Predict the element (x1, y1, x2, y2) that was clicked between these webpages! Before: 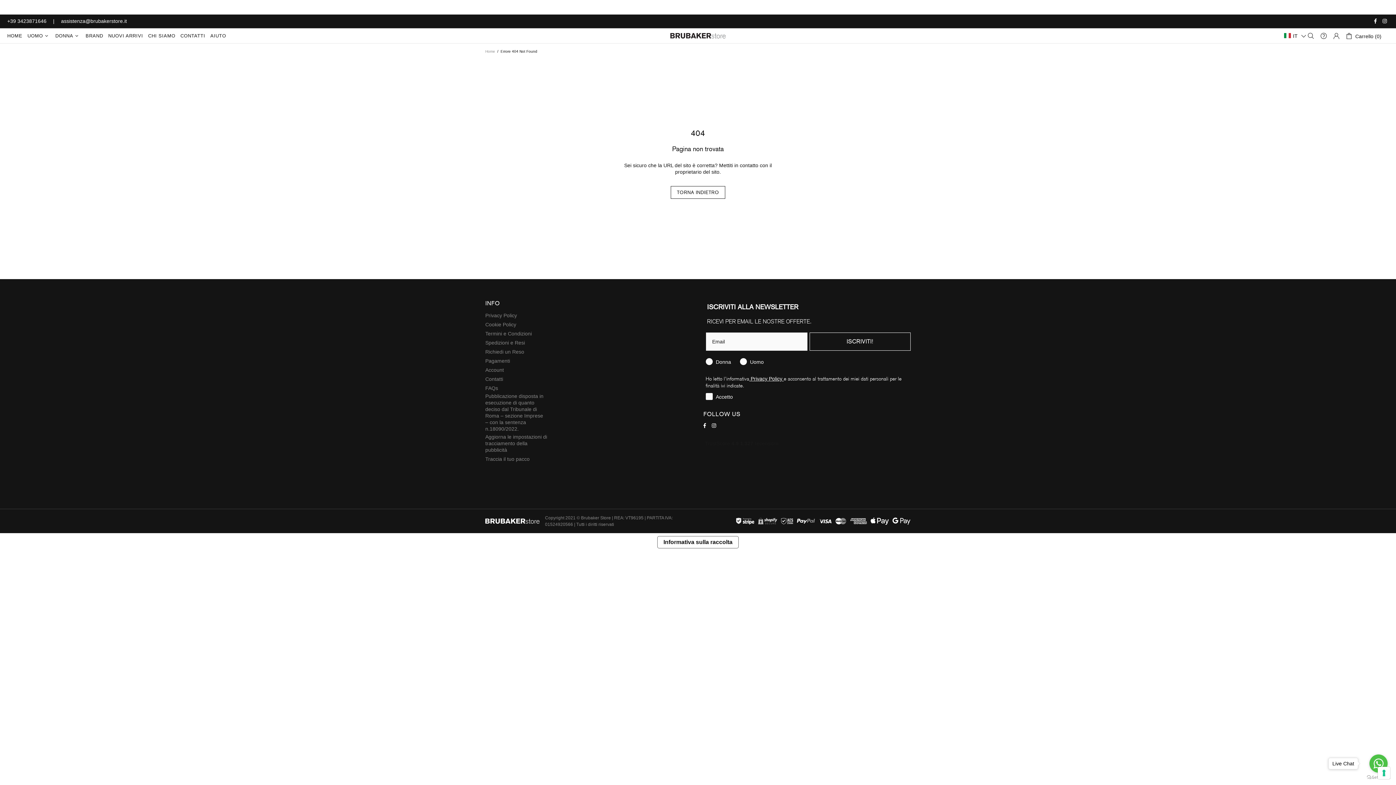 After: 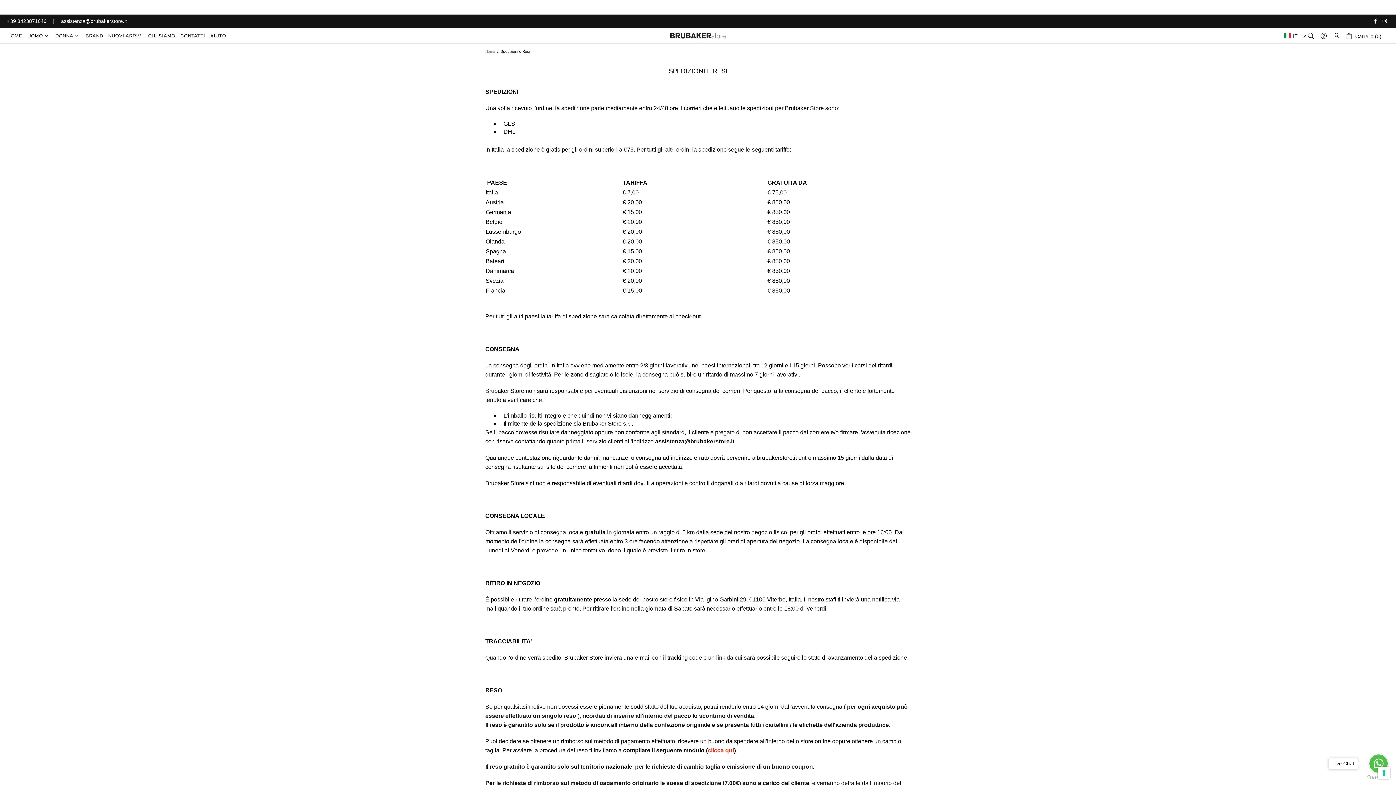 Action: label: Spedizioni e Resi bbox: (485, 339, 525, 346)